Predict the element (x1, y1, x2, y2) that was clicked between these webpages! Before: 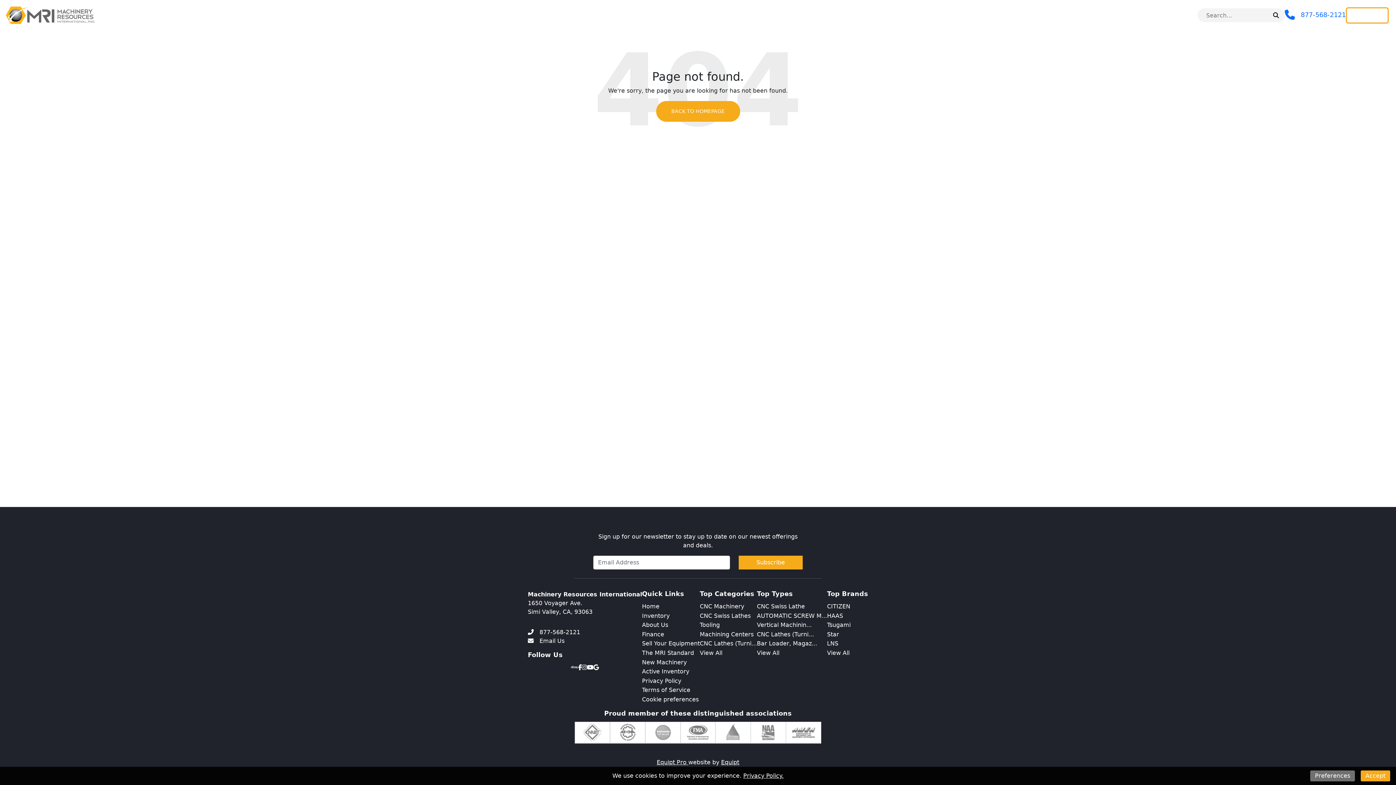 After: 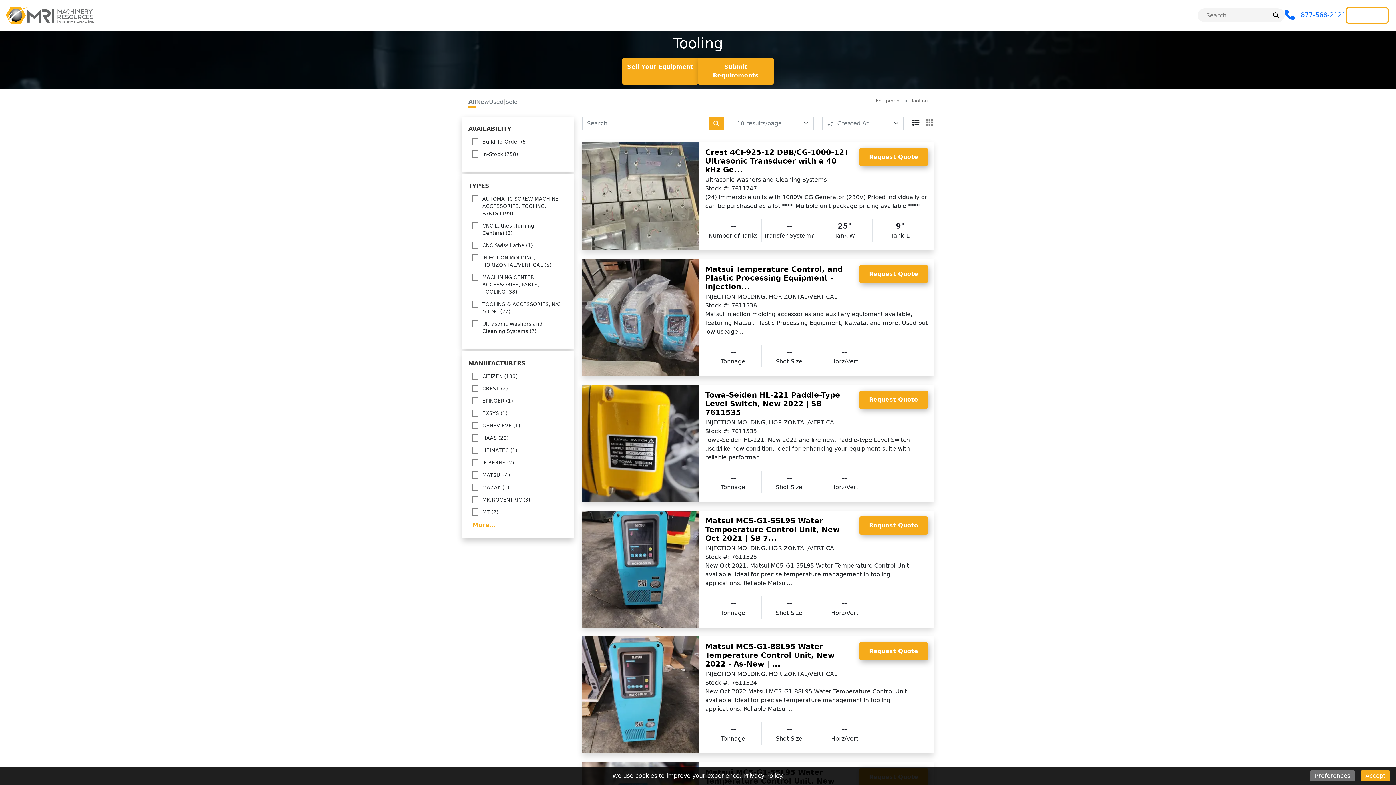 Action: bbox: (700, 621, 720, 628) label: Tooling